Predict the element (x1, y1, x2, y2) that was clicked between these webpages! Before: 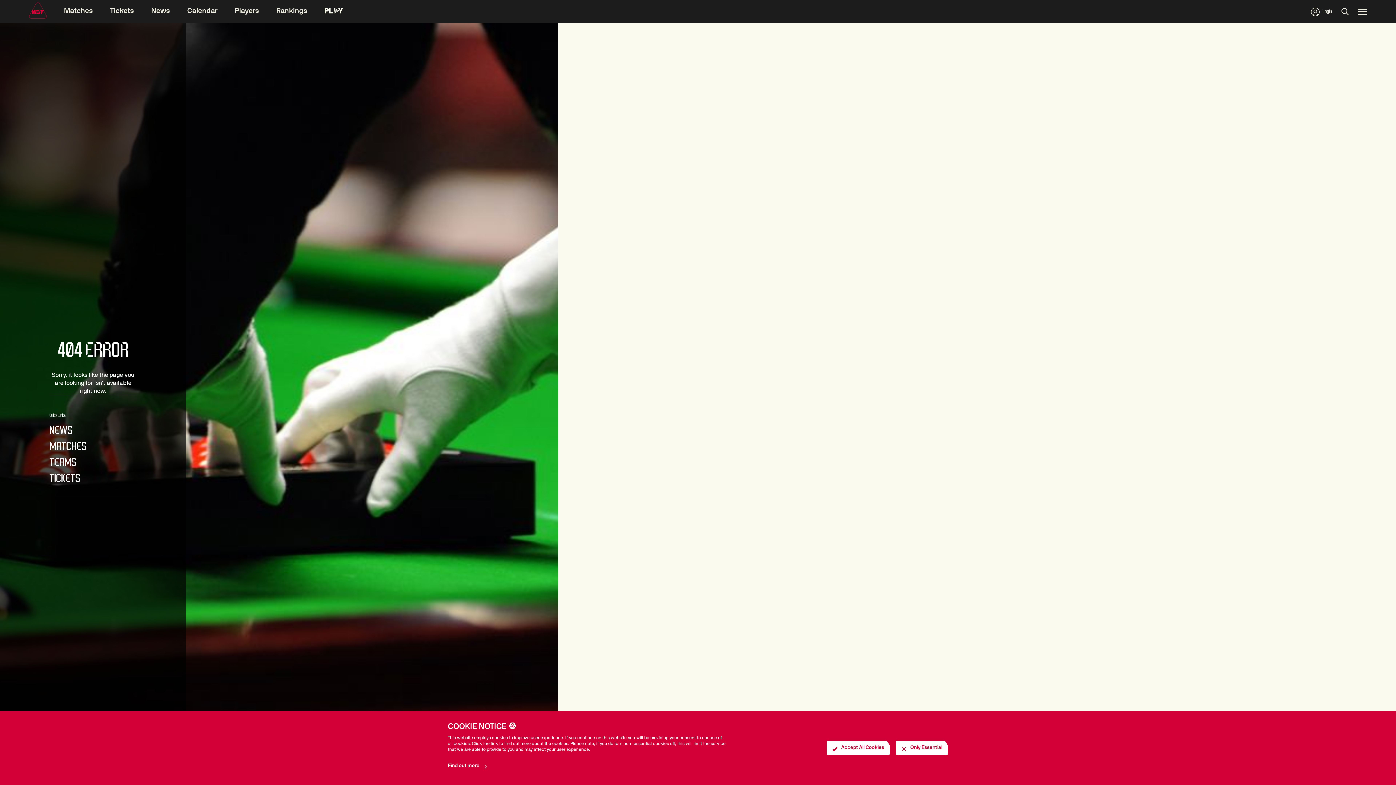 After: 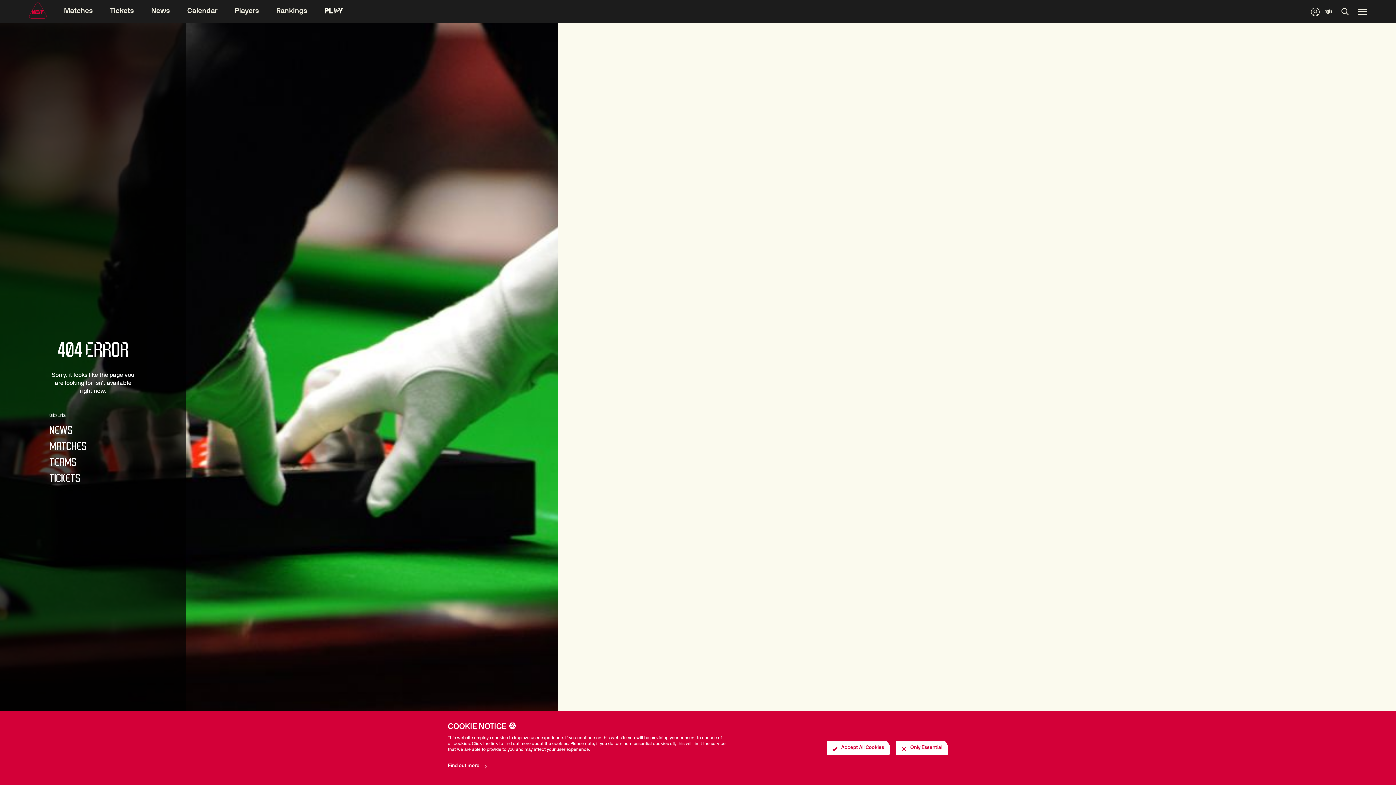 Action: label: TEAMS bbox: (49, 457, 76, 468)